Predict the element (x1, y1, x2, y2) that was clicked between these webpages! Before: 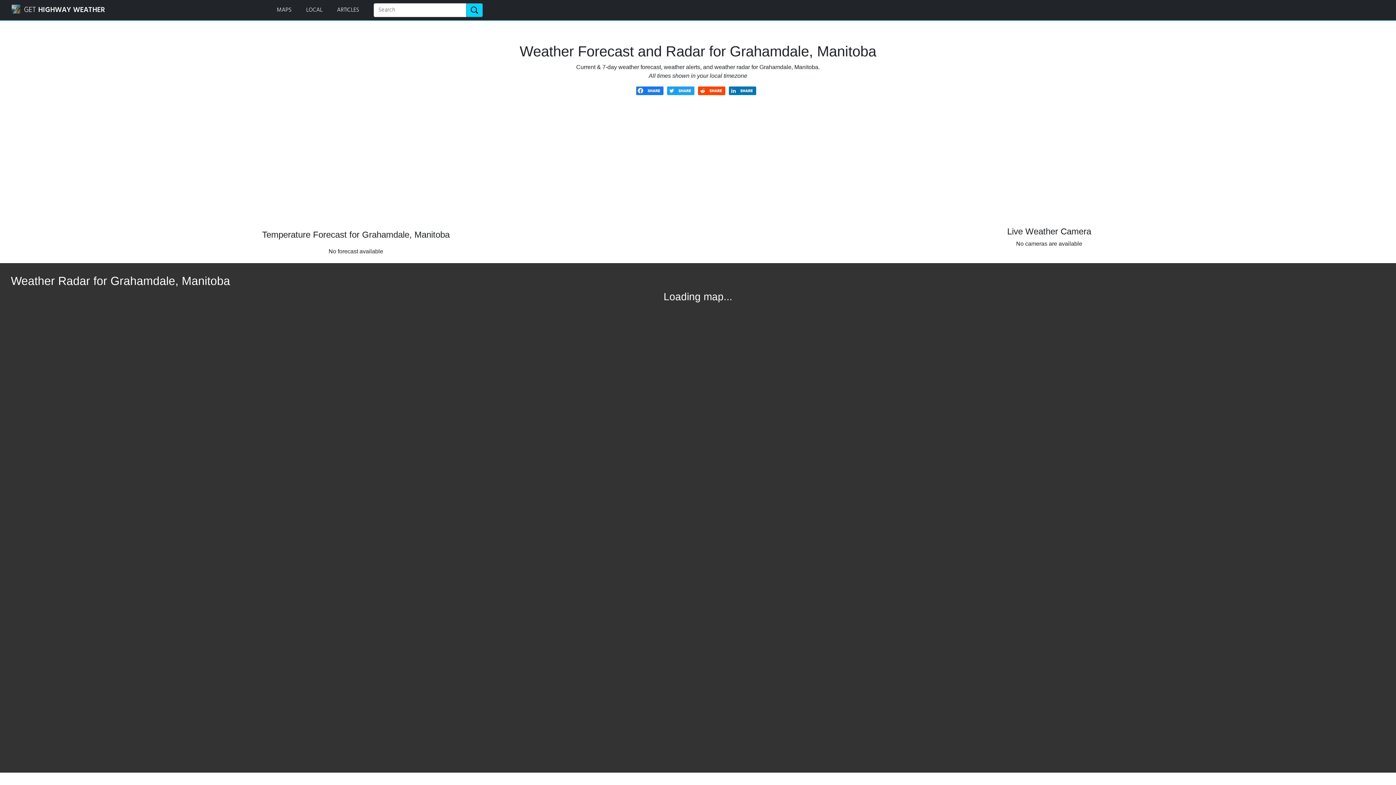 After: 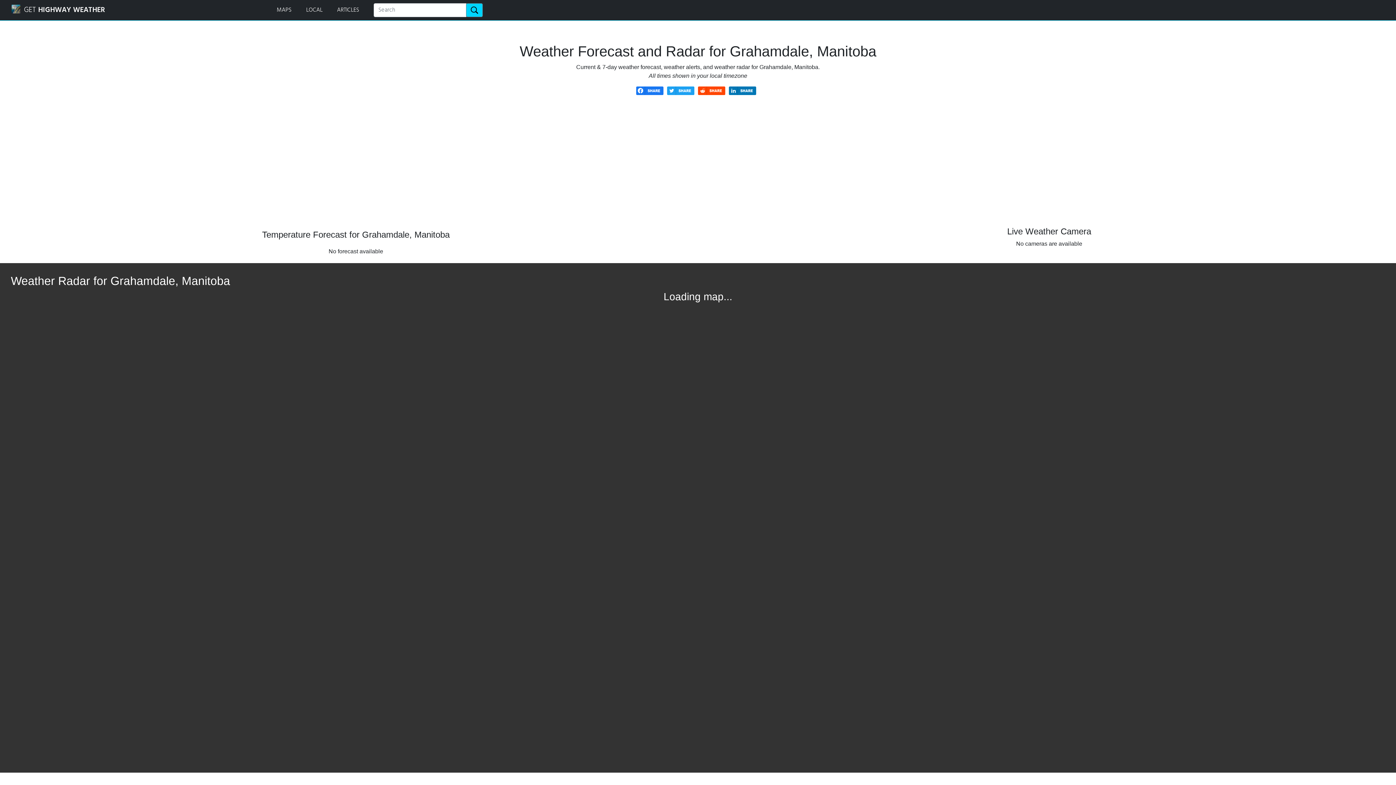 Action: bbox: (269, 5, 298, 14) label: MAPS